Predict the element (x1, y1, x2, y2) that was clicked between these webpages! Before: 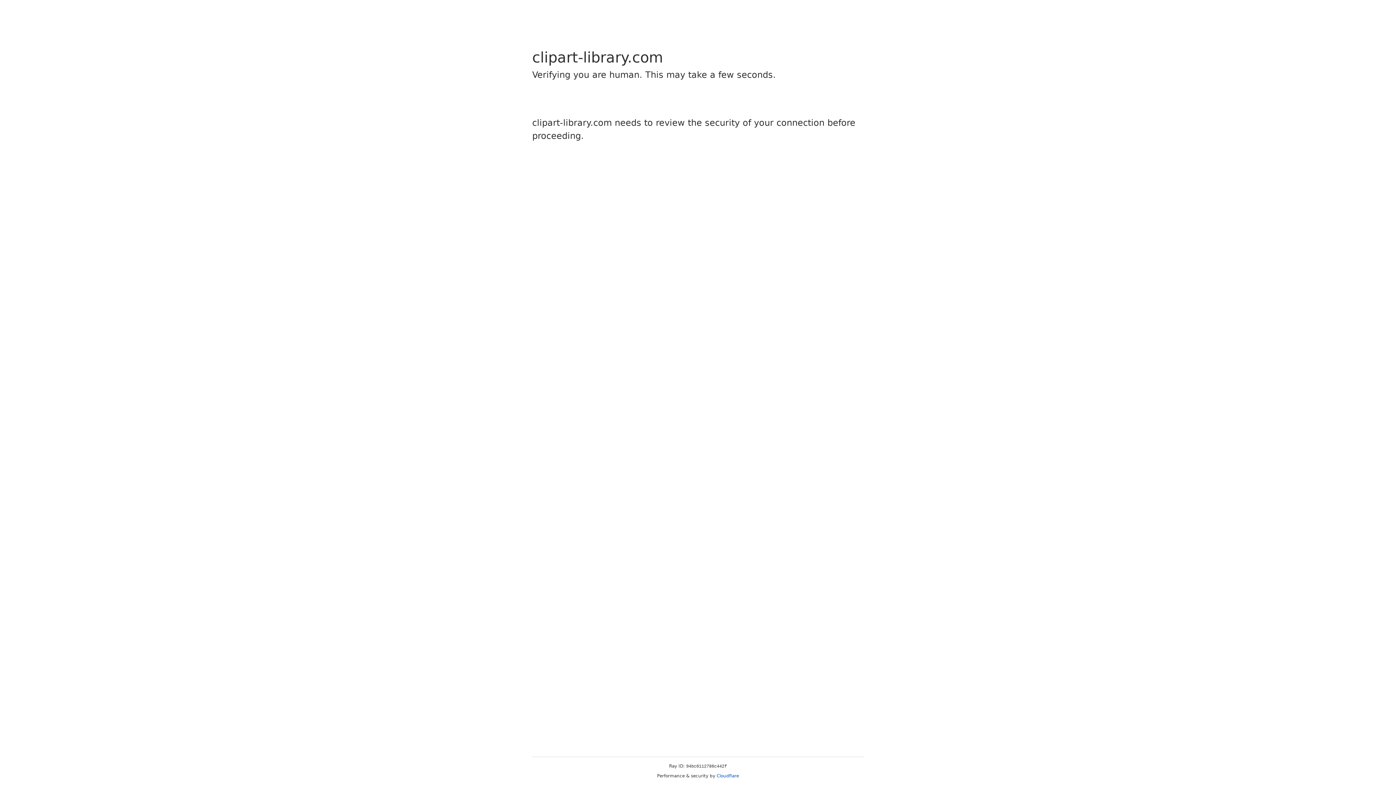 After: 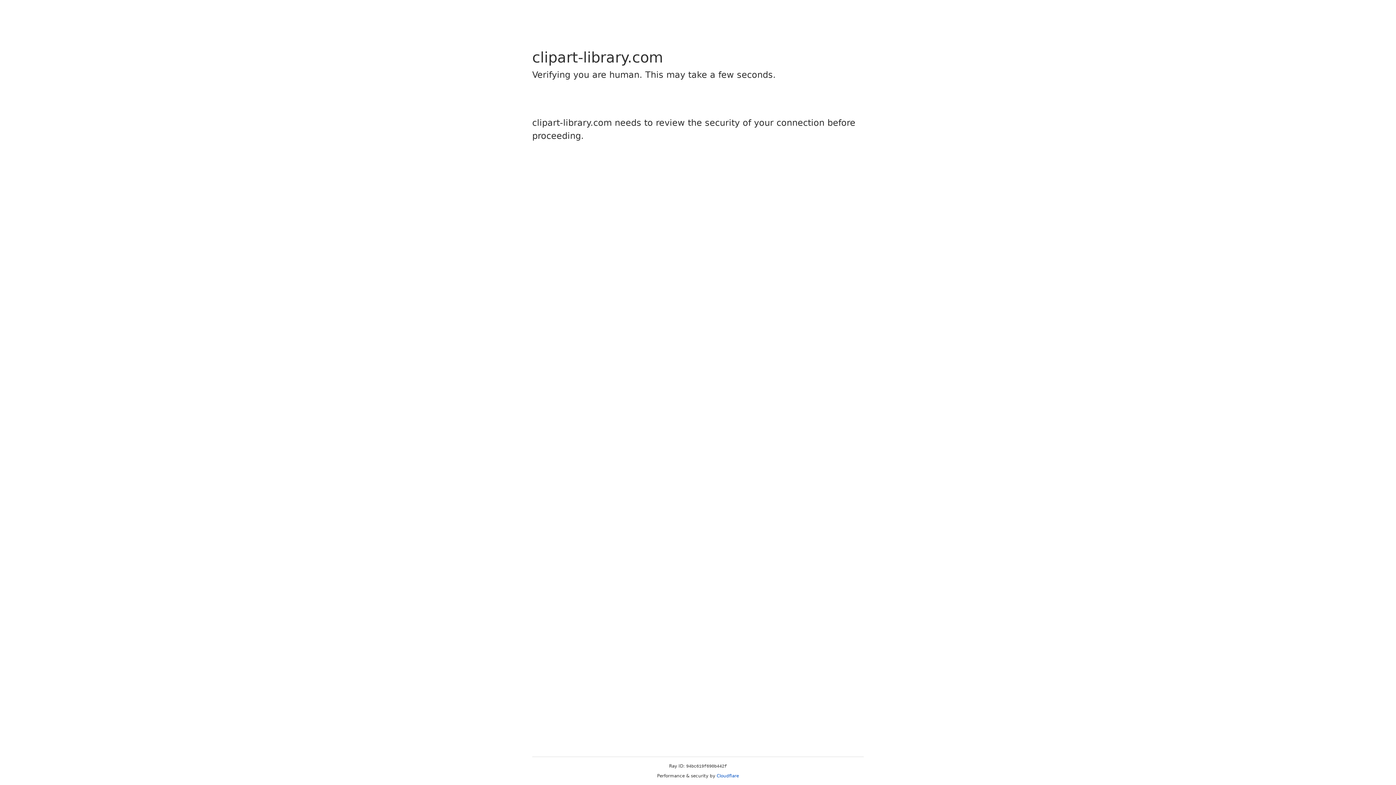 Action: label: Cloudflare bbox: (716, 773, 739, 778)